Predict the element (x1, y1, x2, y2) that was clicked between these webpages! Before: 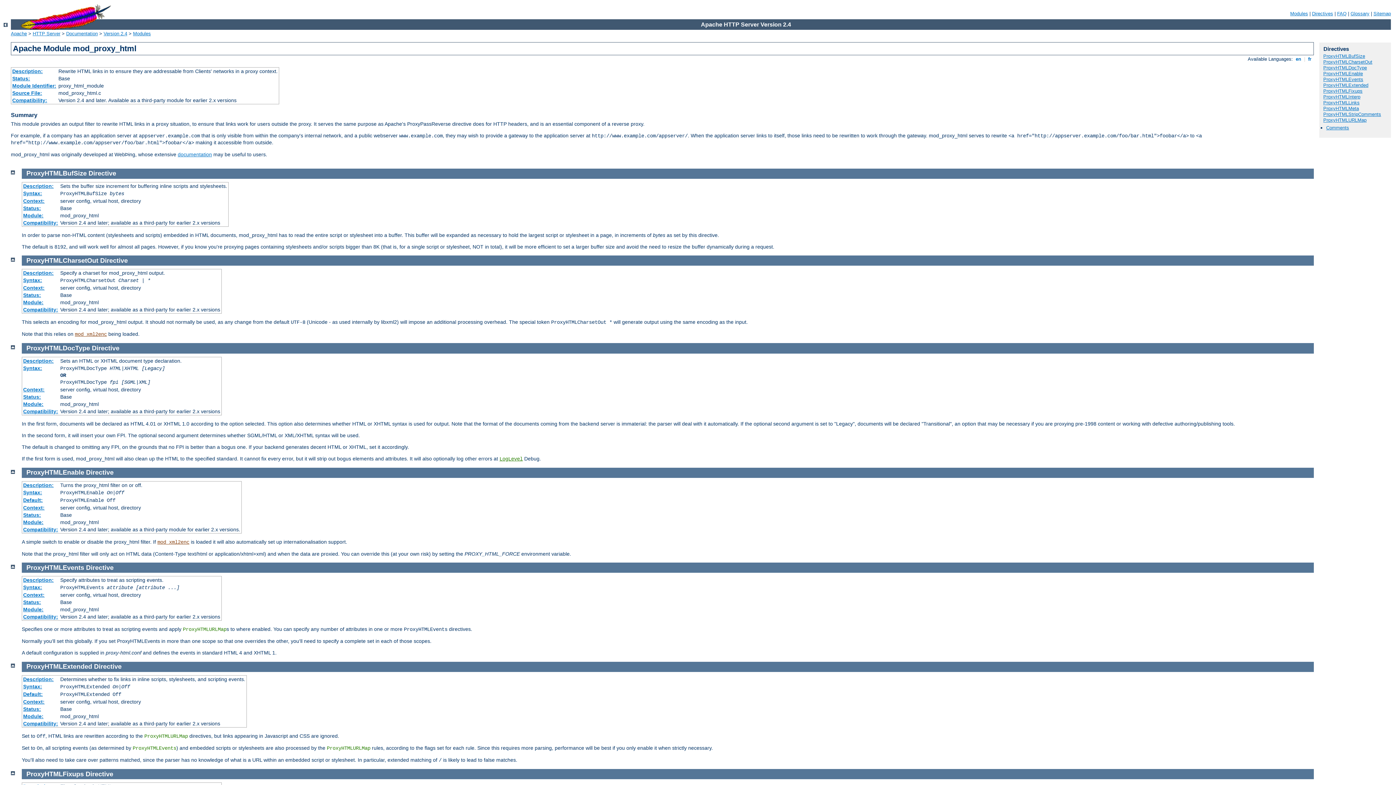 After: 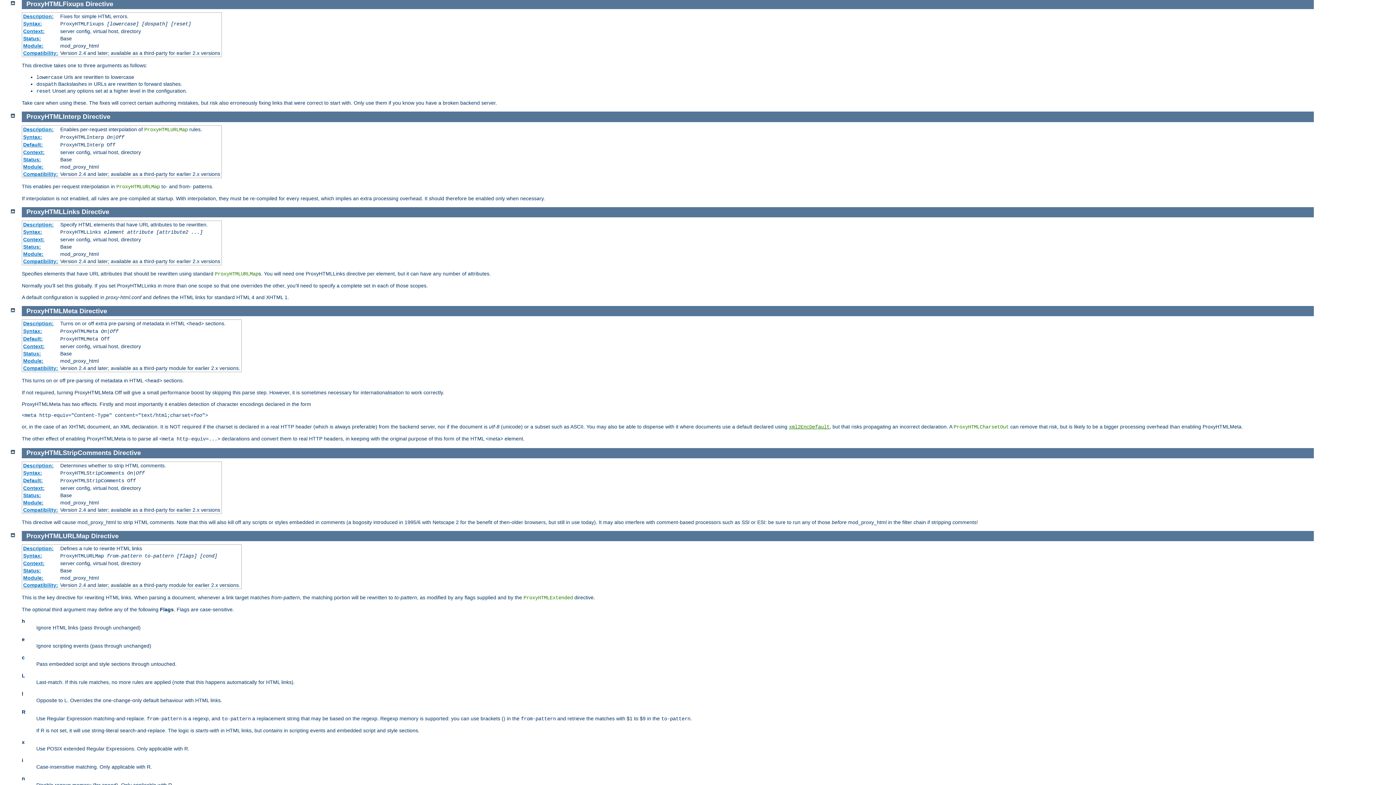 Action: bbox: (1323, 88, 1362, 93) label: ProxyHTMLFixups